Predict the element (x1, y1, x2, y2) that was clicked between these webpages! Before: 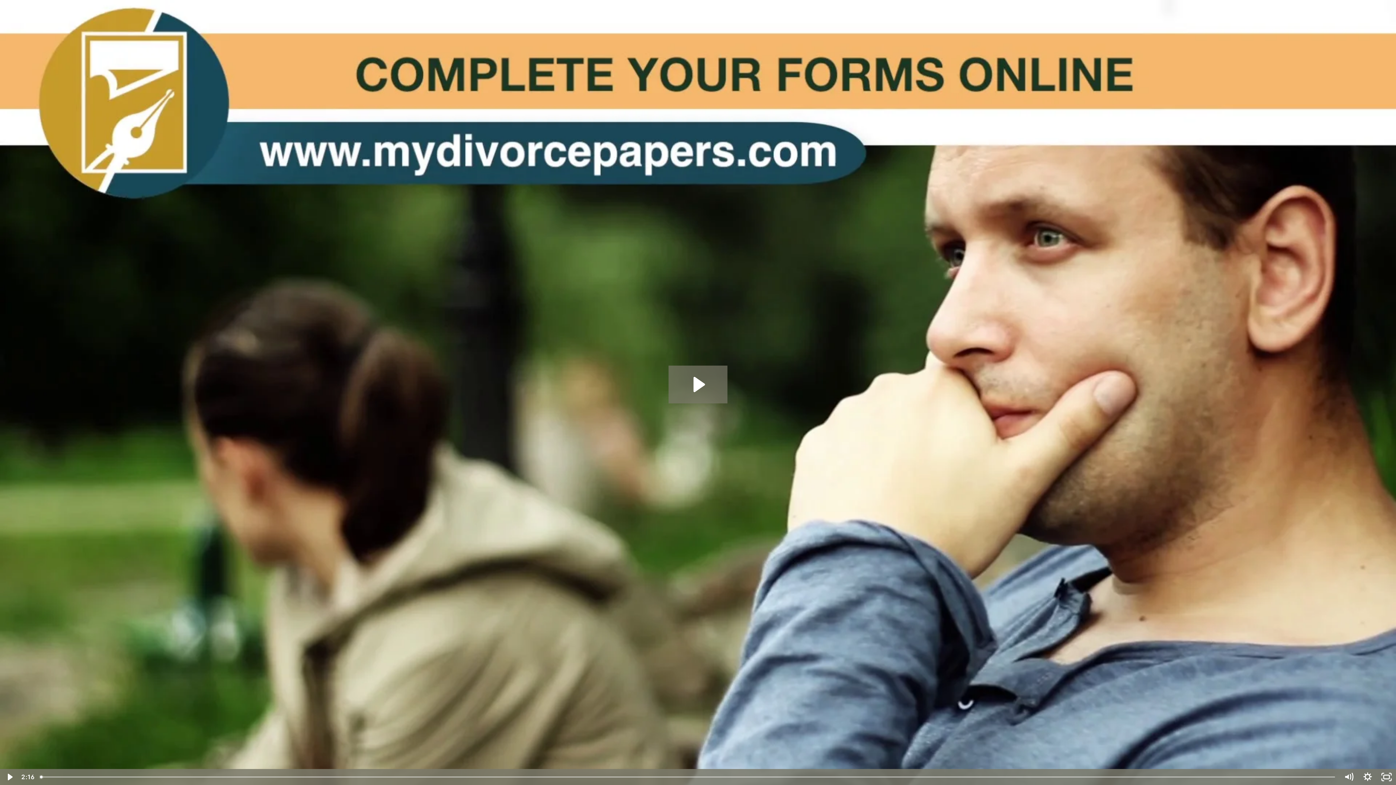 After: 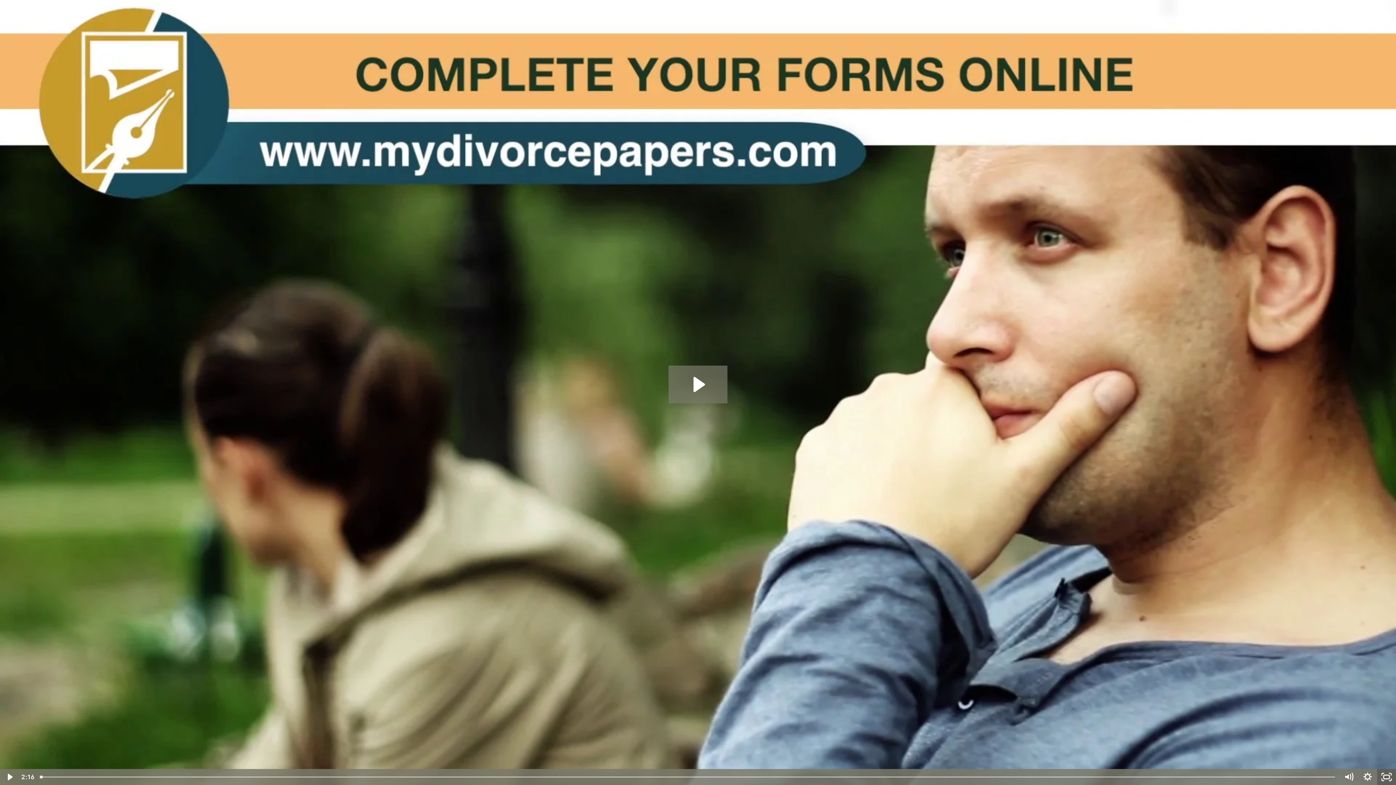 Action: label: Fullscreen bbox: (1377, 769, 1396, 785)